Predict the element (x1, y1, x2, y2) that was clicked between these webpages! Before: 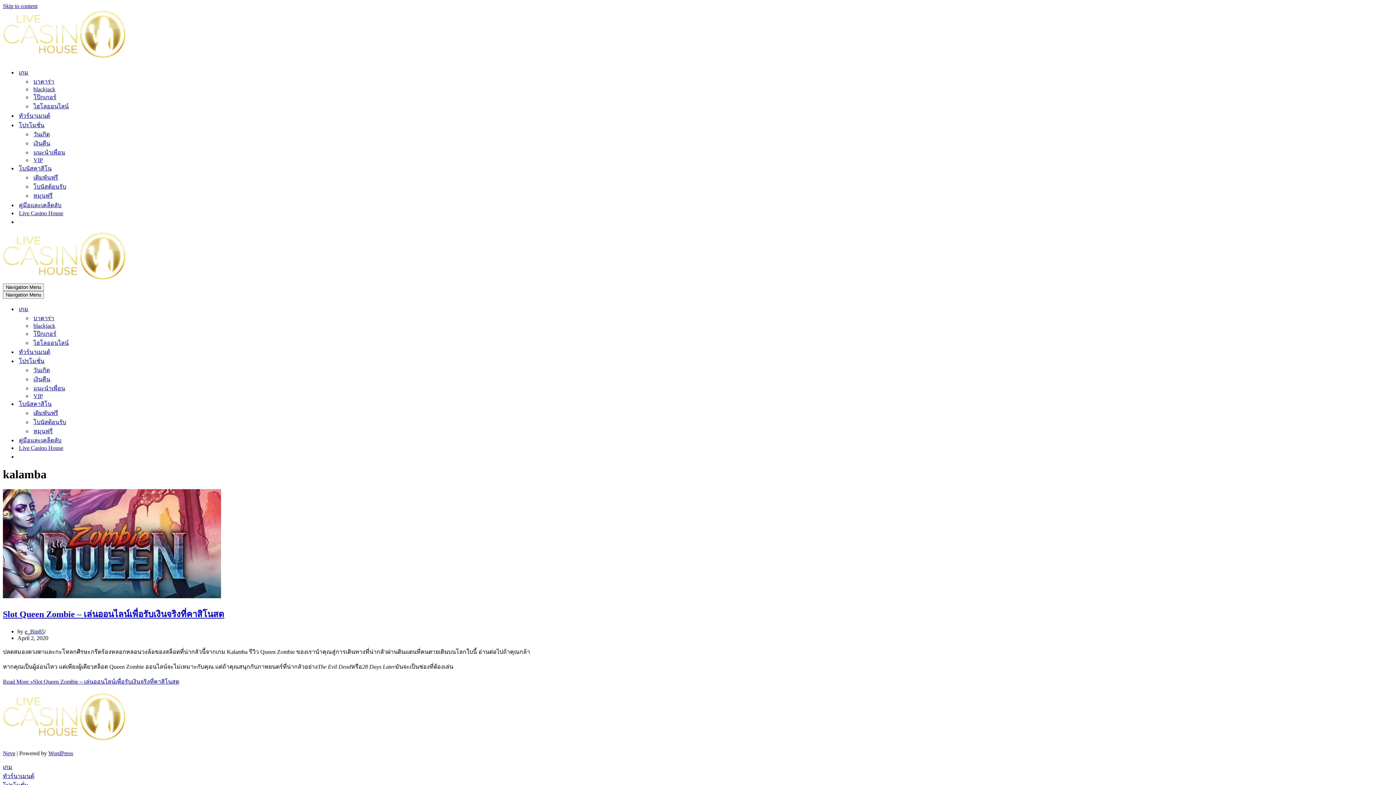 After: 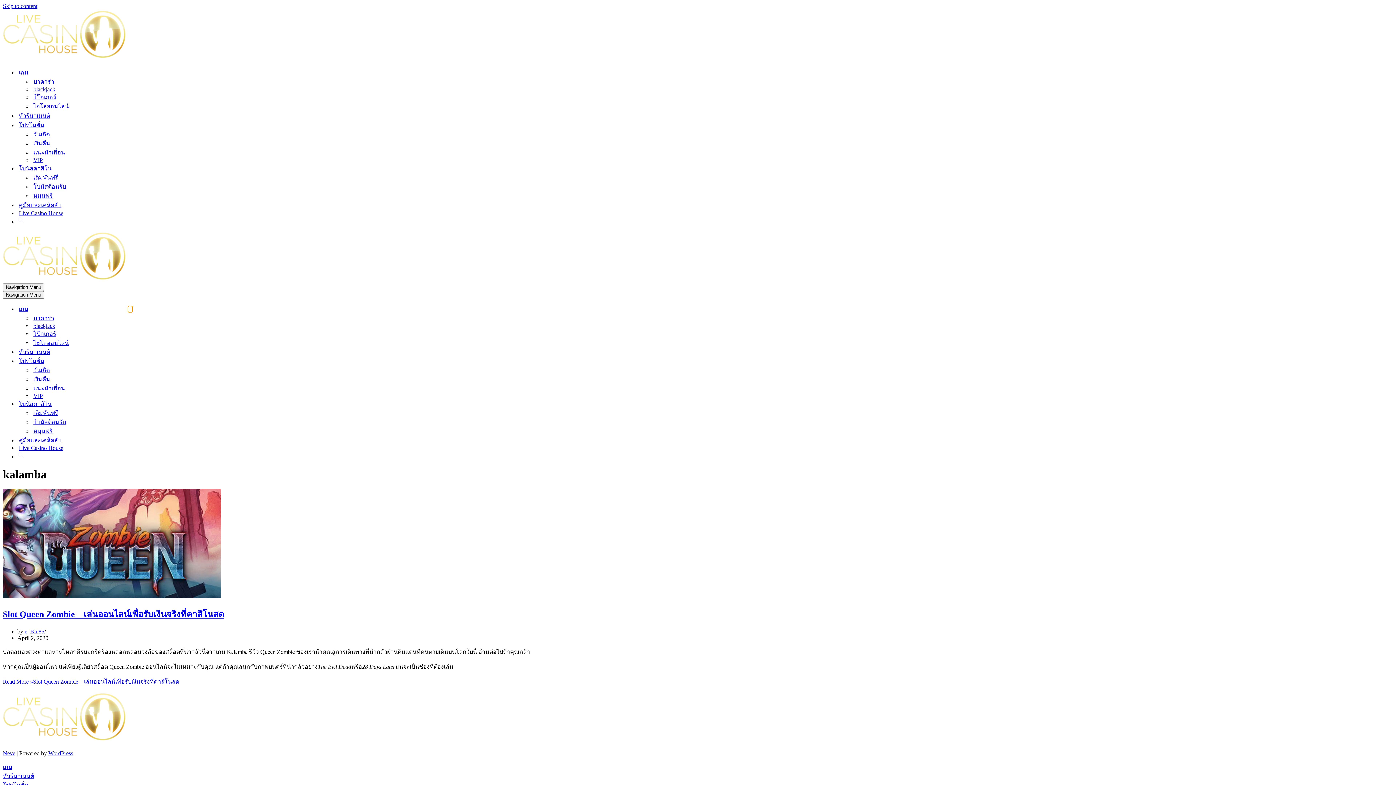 Action: label: Toggle เกม bbox: (128, 306, 132, 312)